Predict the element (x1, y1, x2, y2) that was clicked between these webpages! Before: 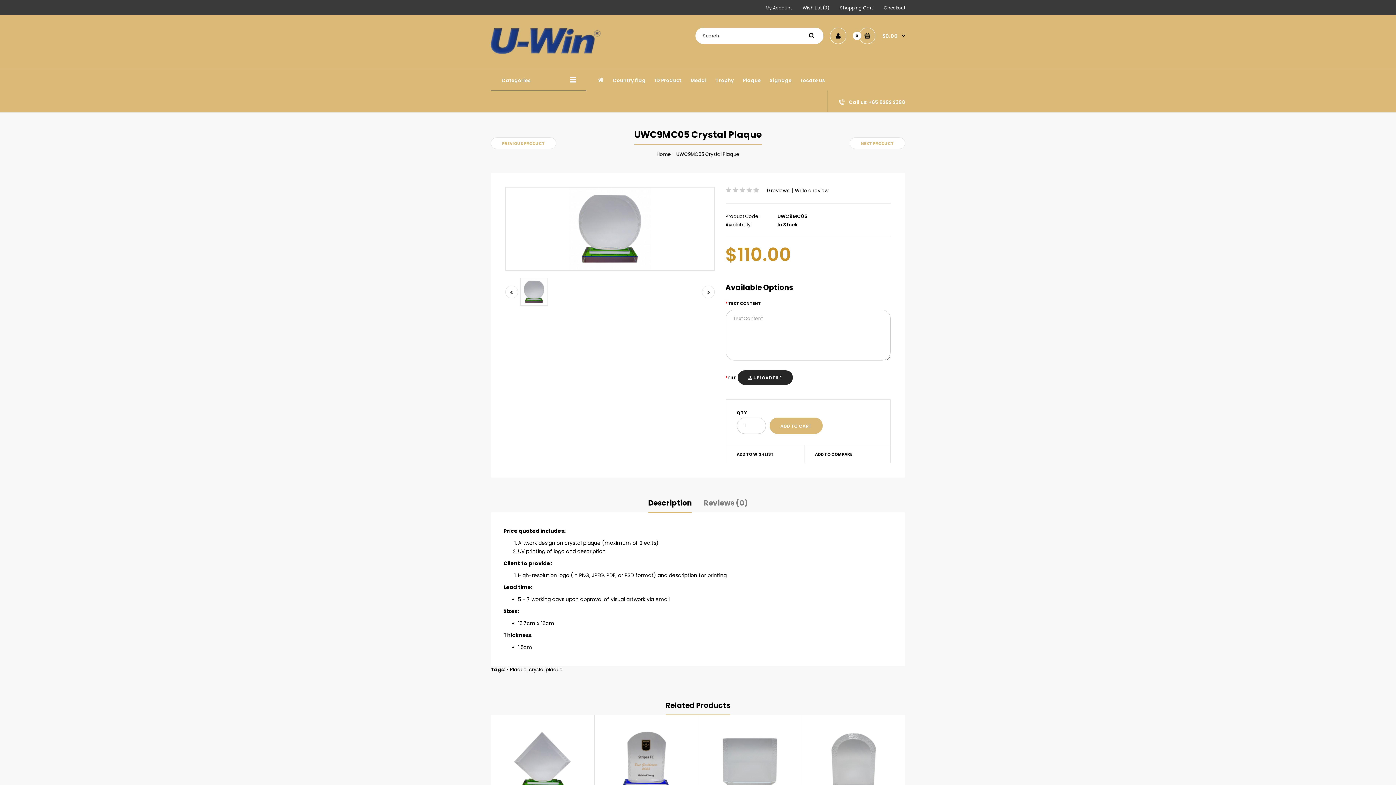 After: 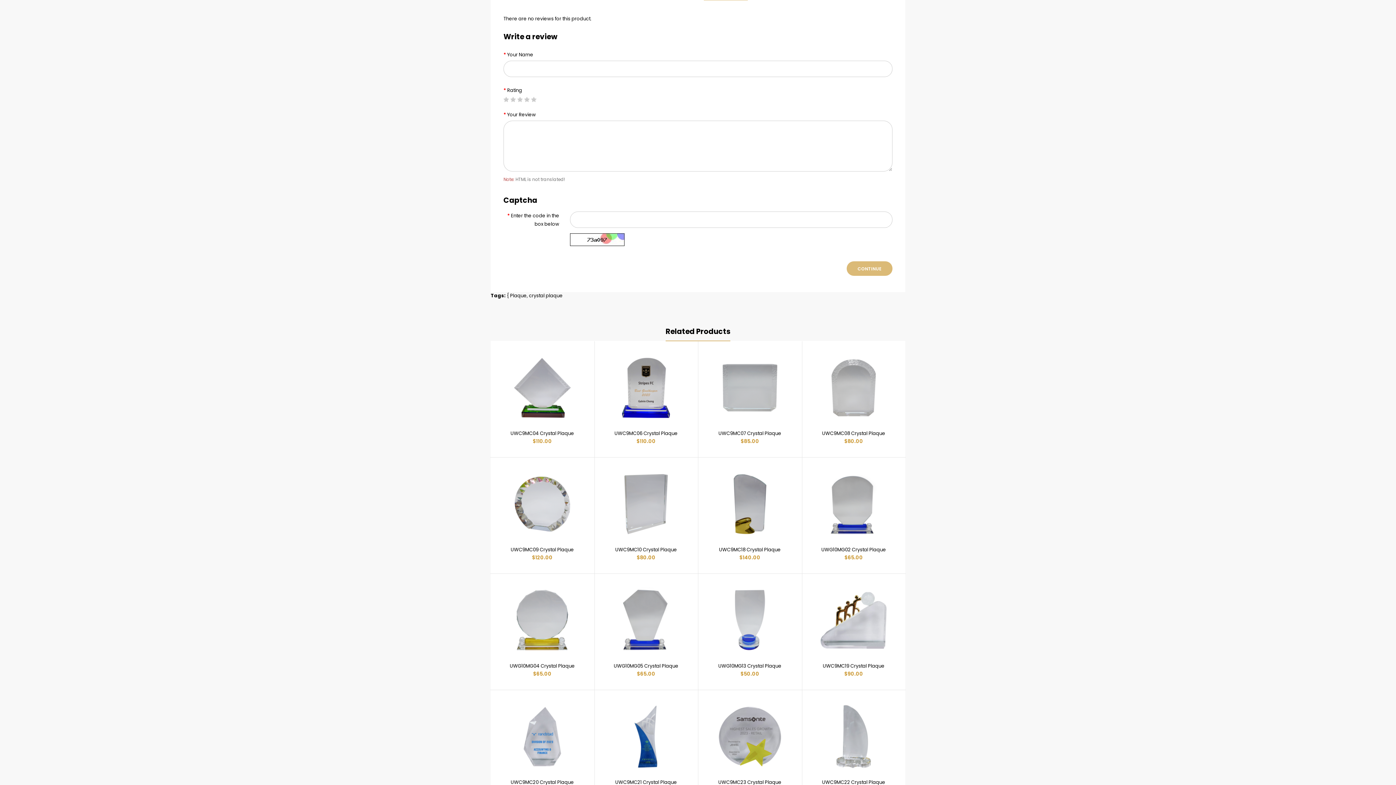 Action: label: 0 reviews bbox: (767, 187, 789, 194)